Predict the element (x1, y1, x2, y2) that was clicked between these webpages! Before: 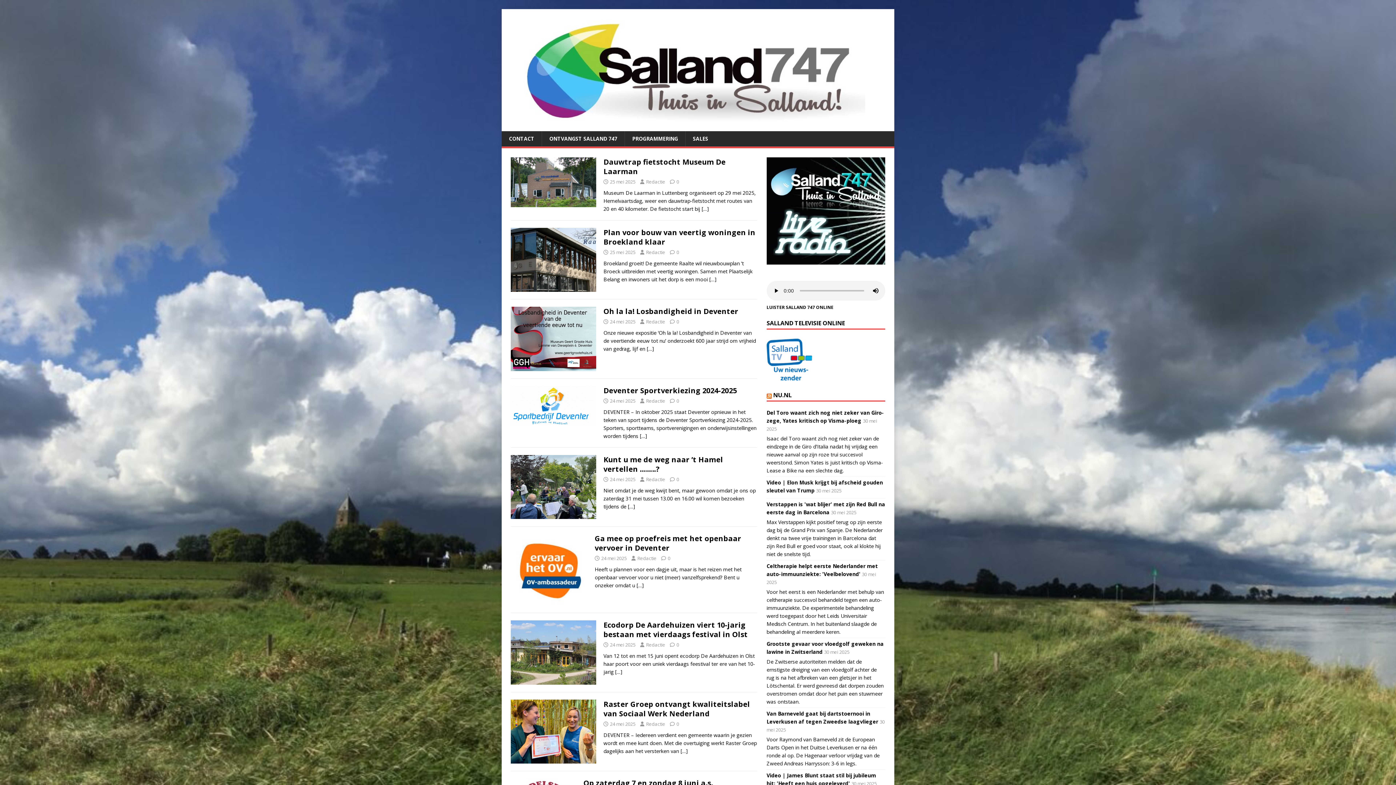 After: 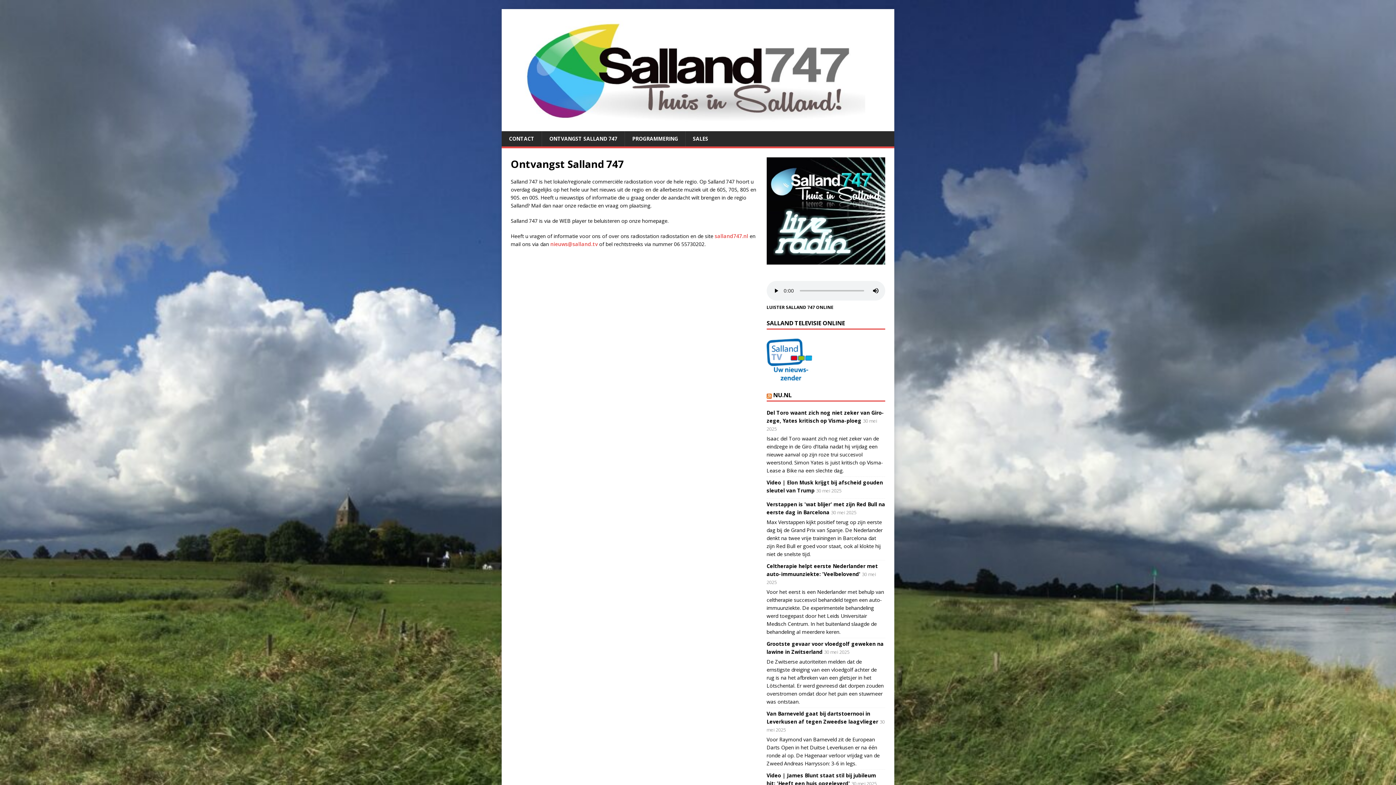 Action: label: ONTVANGST SALLAND 747 bbox: (541, 131, 624, 146)